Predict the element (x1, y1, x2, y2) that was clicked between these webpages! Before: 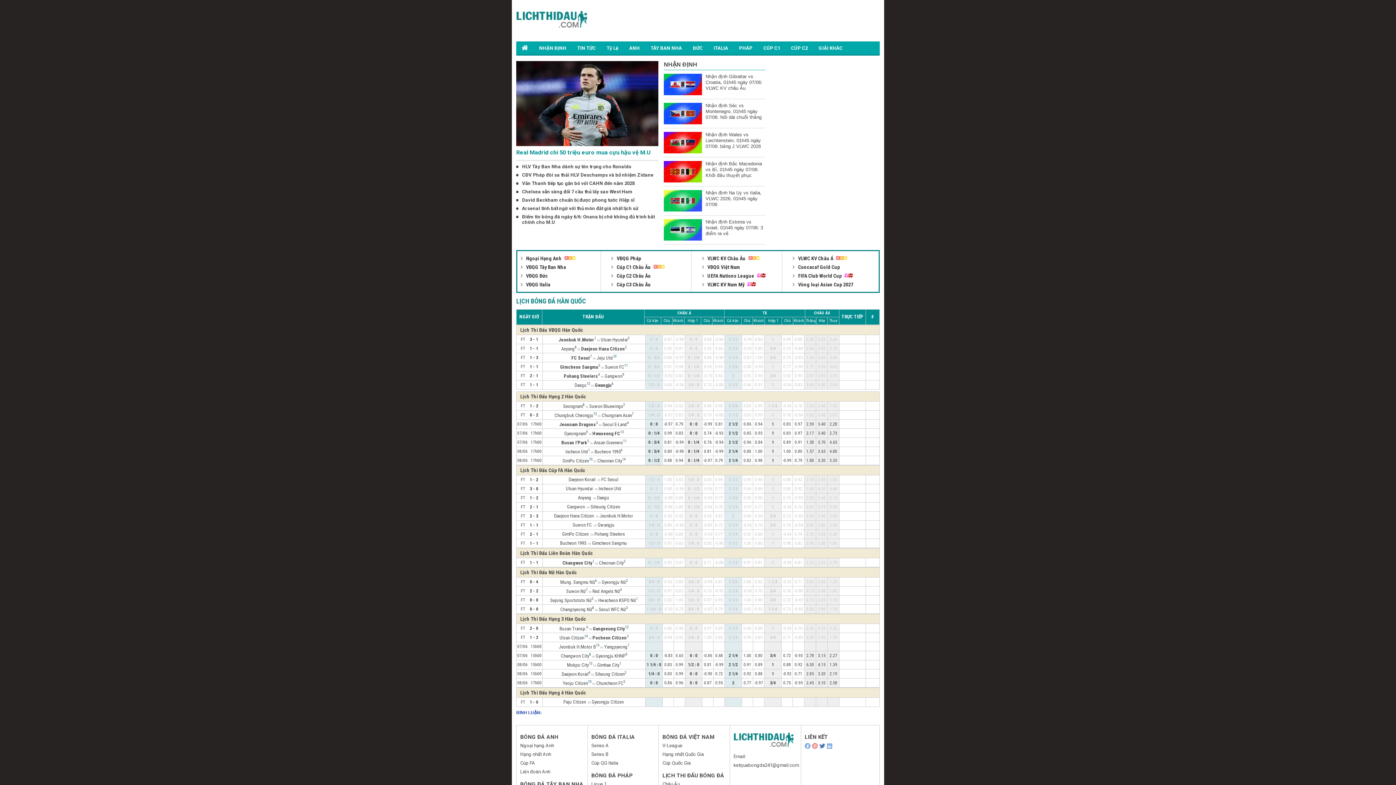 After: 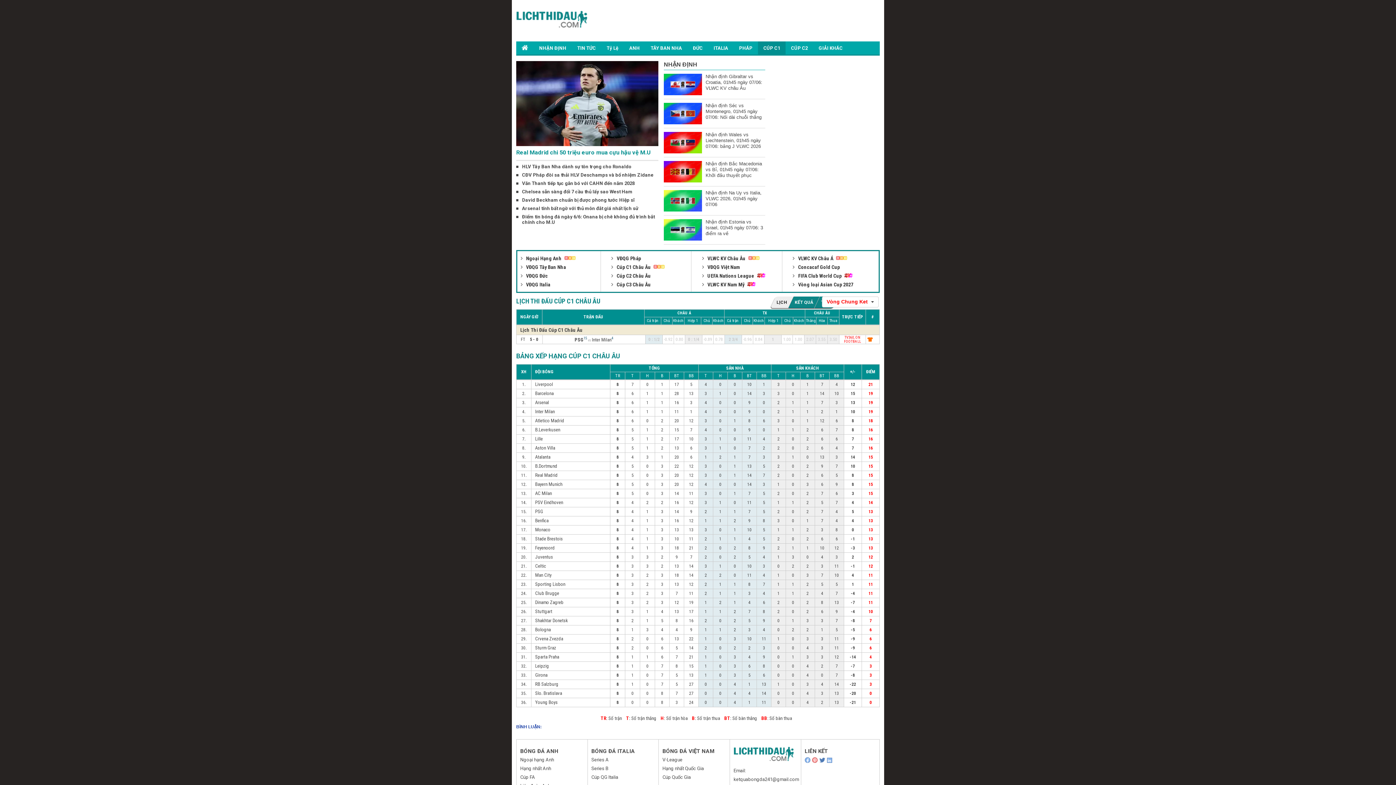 Action: bbox: (758, 41, 785, 54) label: CÚP C1